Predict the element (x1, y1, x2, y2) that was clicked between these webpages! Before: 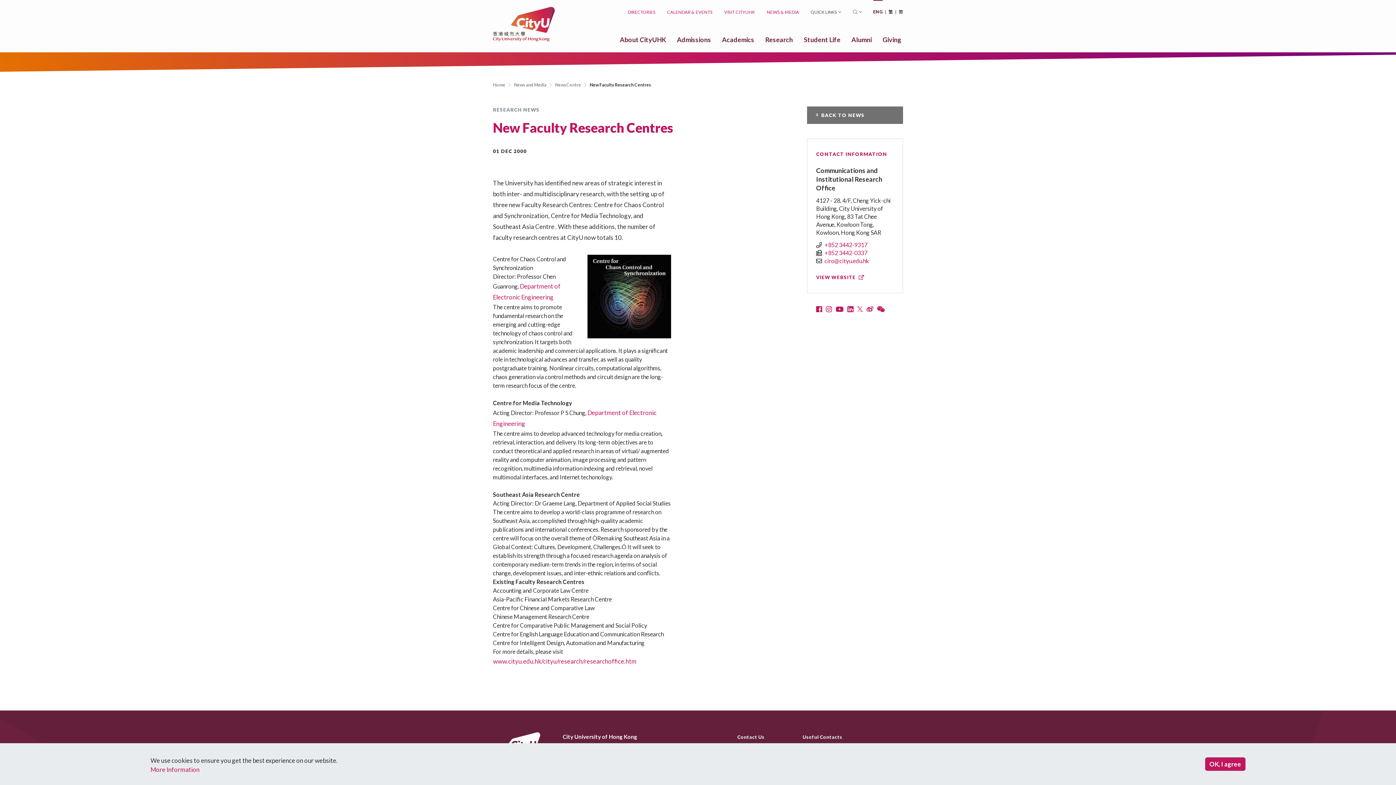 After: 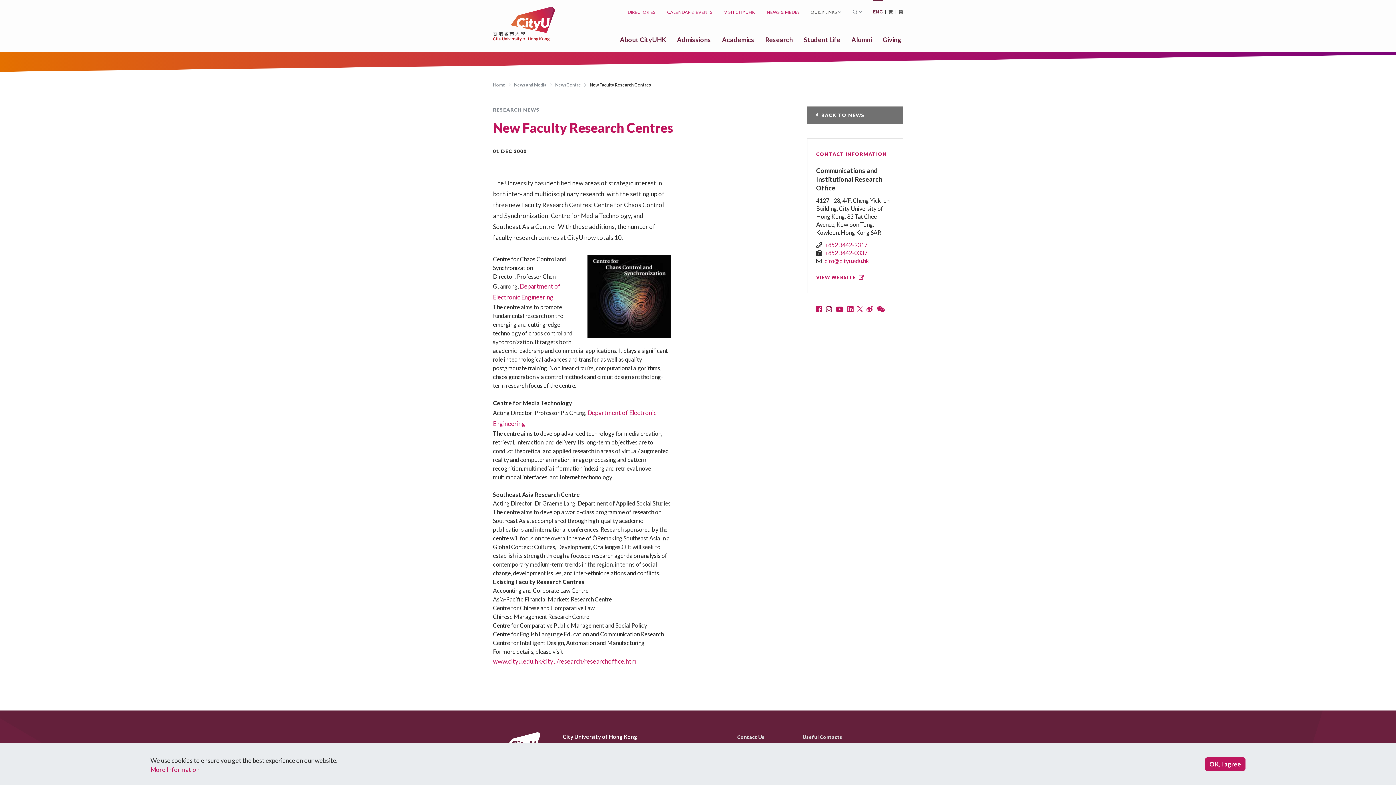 Action: bbox: (826, 306, 834, 313) label:  